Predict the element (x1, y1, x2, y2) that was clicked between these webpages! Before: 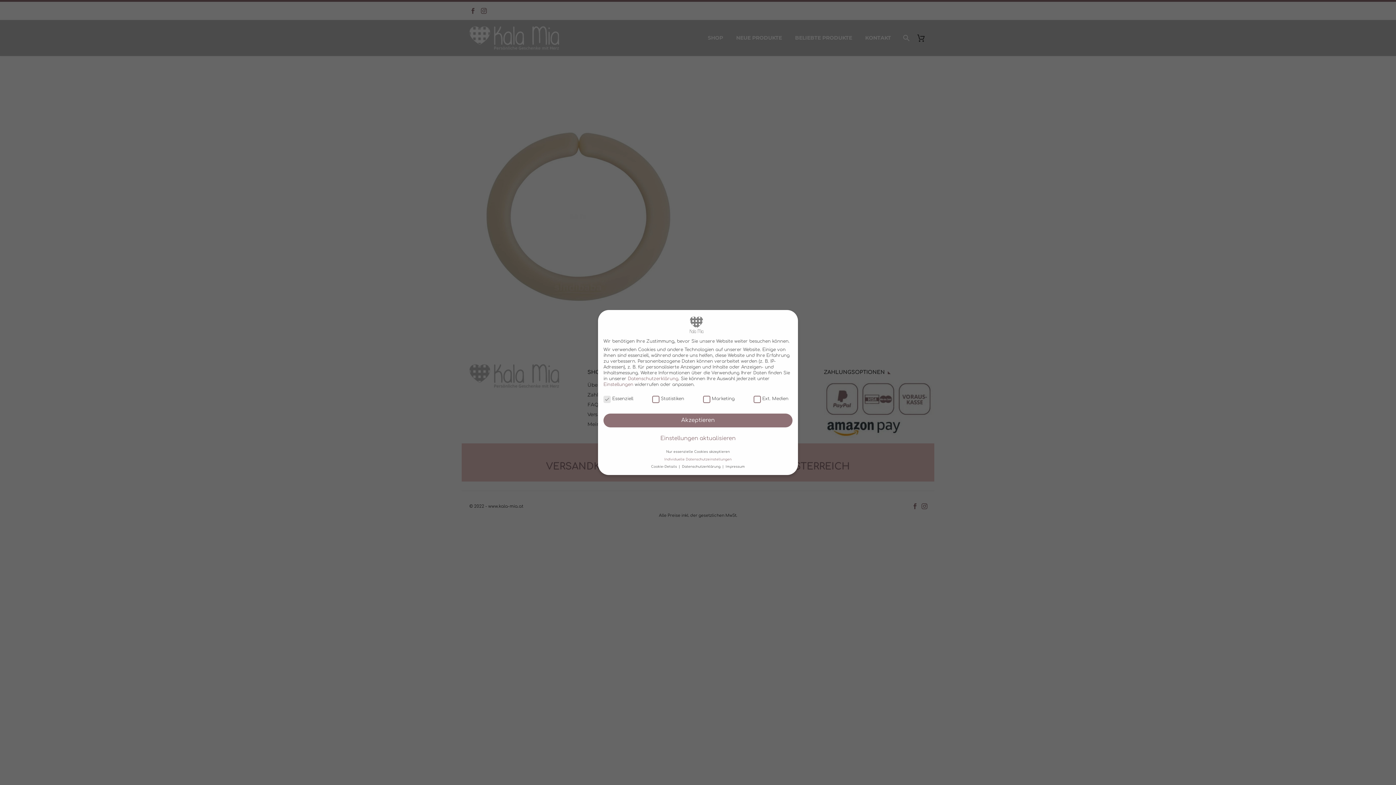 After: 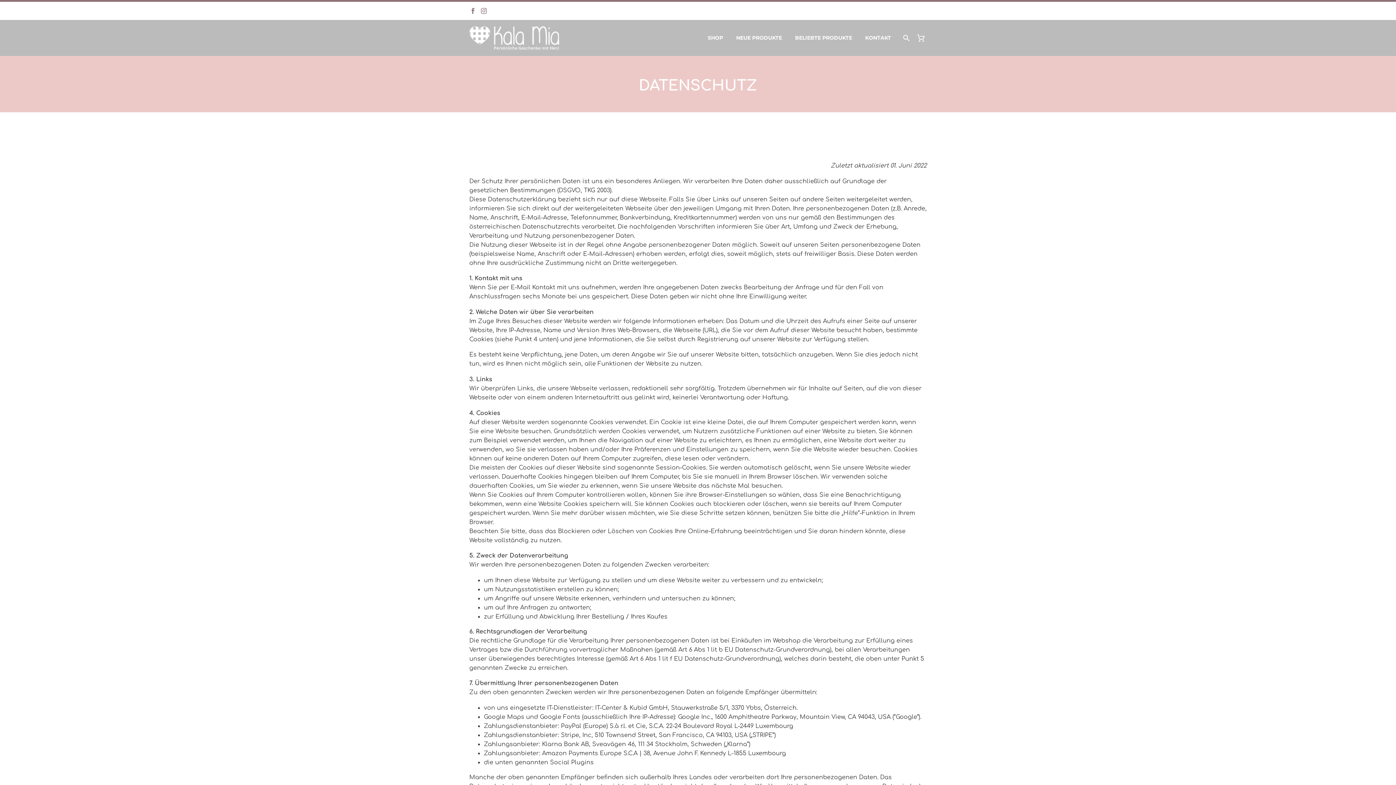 Action: label: Datenschutzerklärung  bbox: (682, 465, 721, 468)